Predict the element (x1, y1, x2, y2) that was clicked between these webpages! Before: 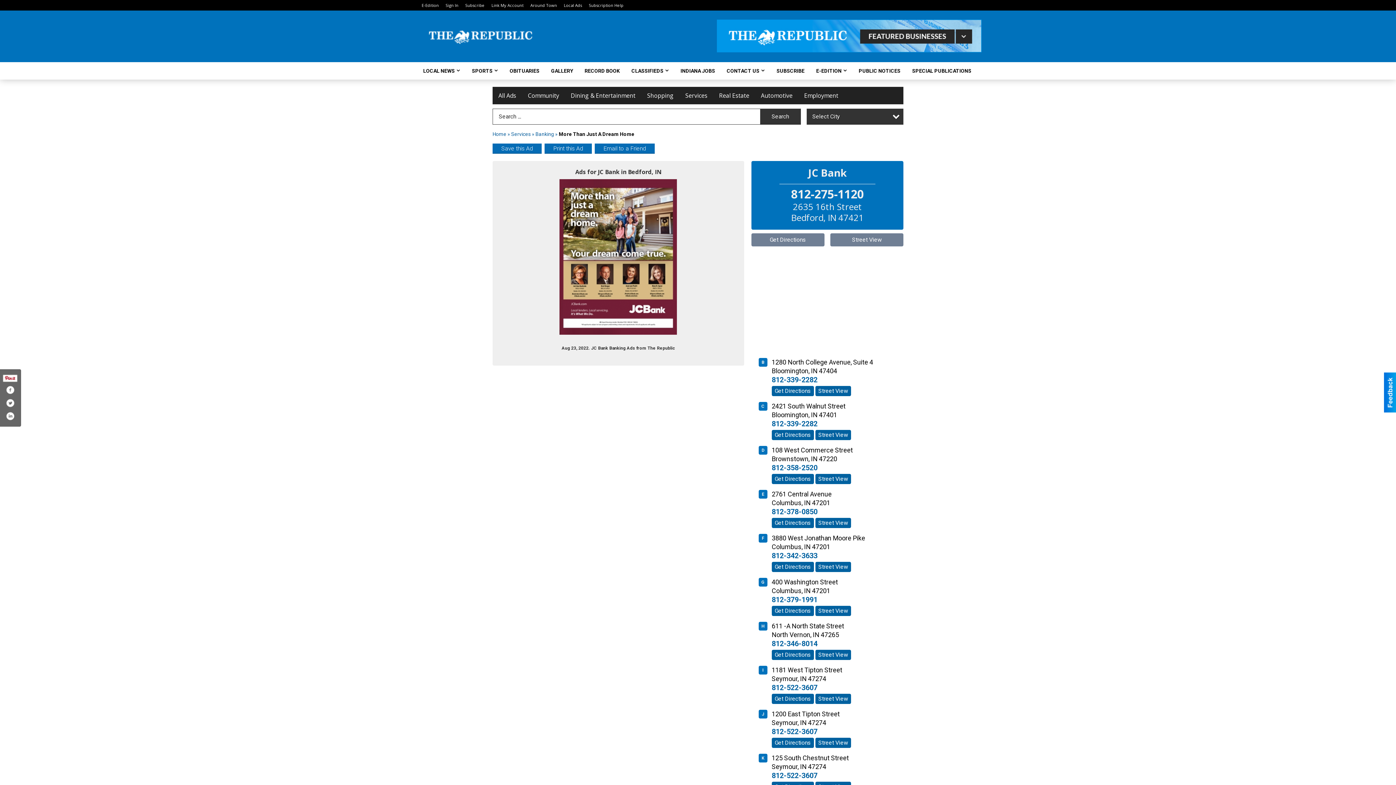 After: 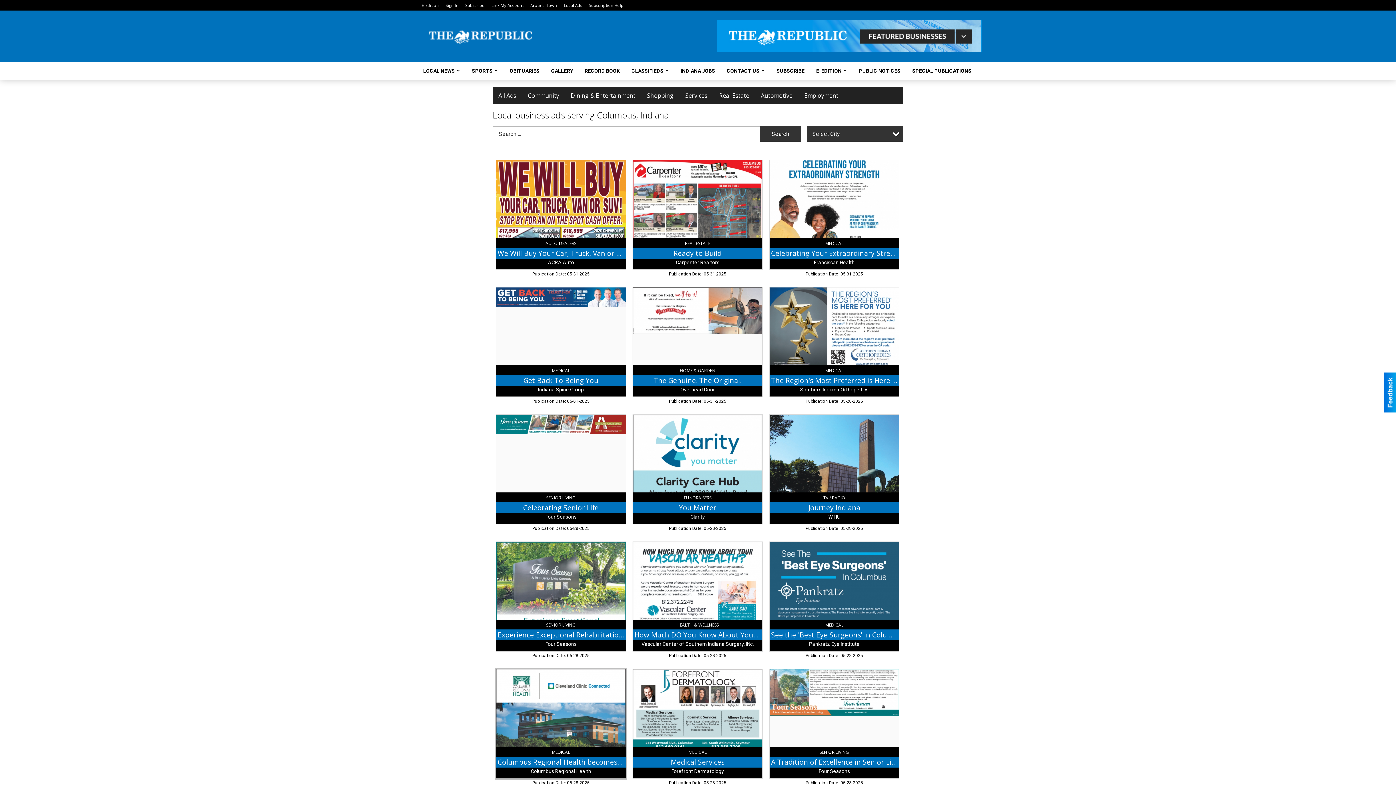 Action: bbox: (492, 87, 522, 104) label: All Ads